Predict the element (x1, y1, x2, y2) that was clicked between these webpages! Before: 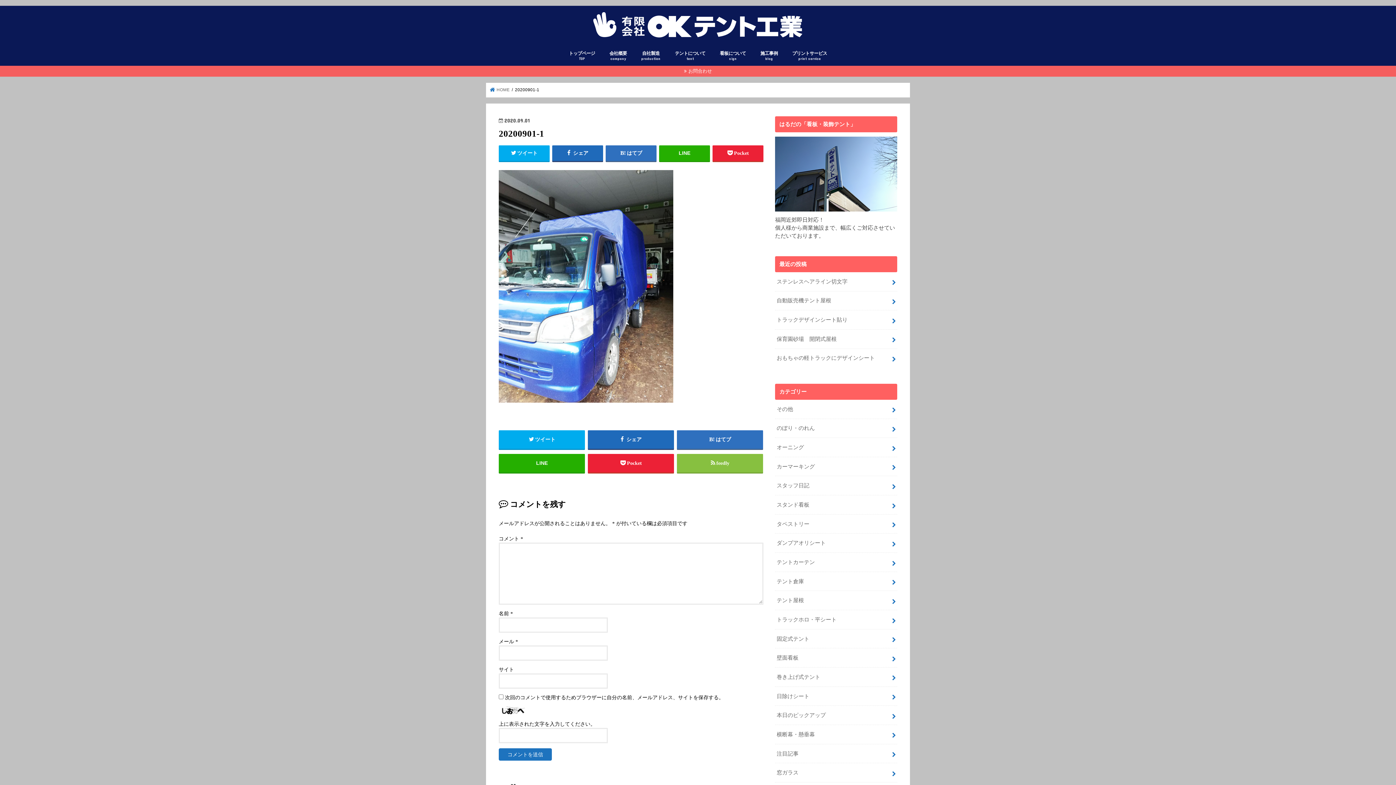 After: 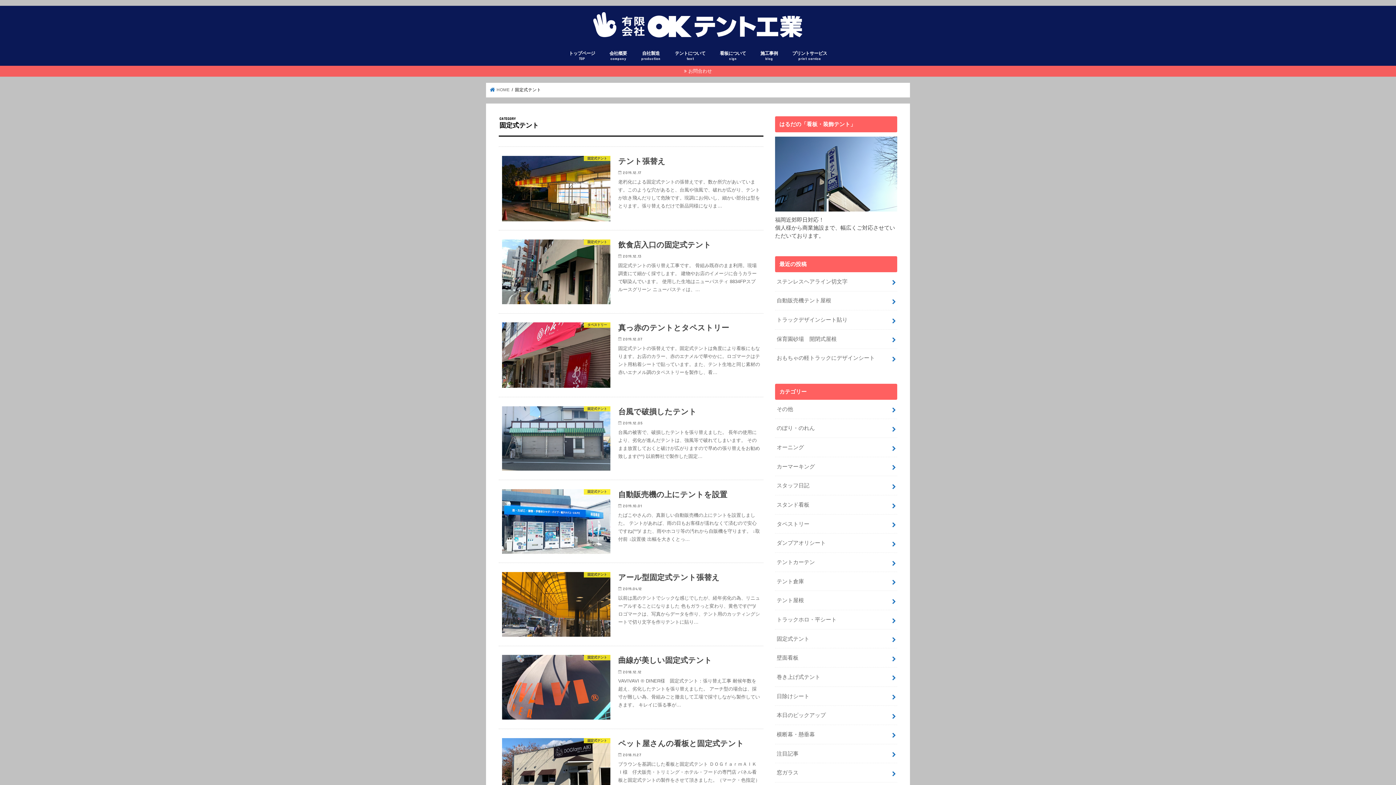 Action: bbox: (775, 629, 897, 648) label: 固定式テント